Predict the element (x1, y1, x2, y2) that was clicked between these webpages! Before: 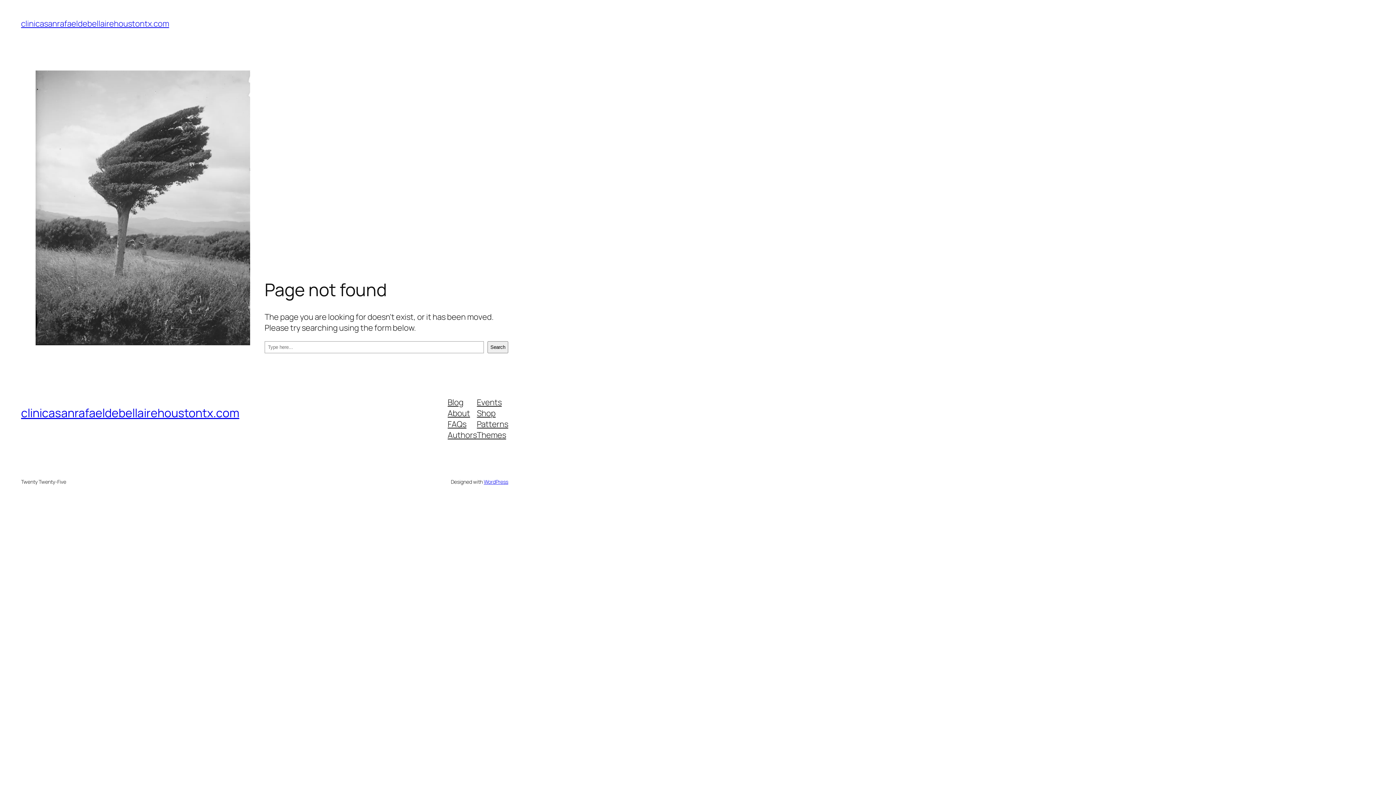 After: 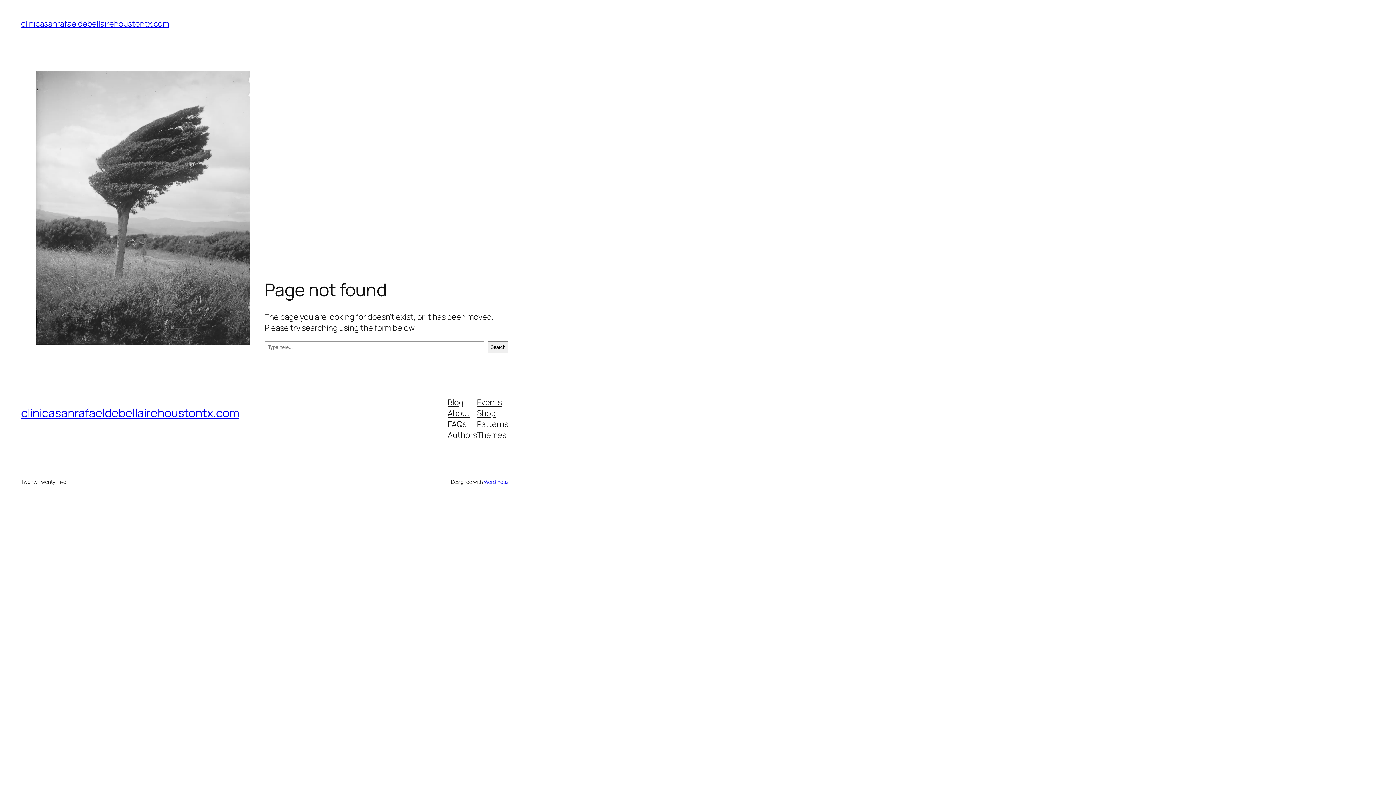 Action: bbox: (447, 407, 470, 418) label: About